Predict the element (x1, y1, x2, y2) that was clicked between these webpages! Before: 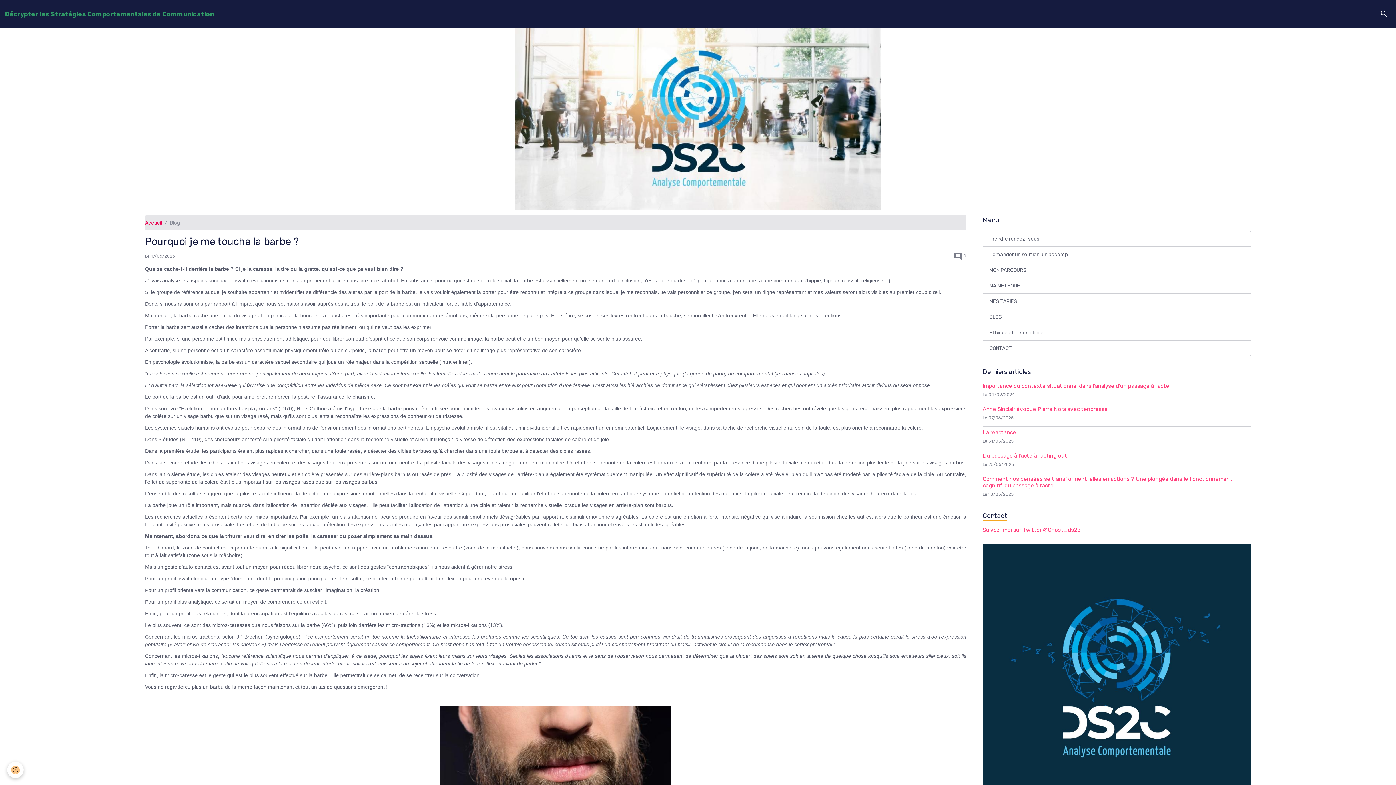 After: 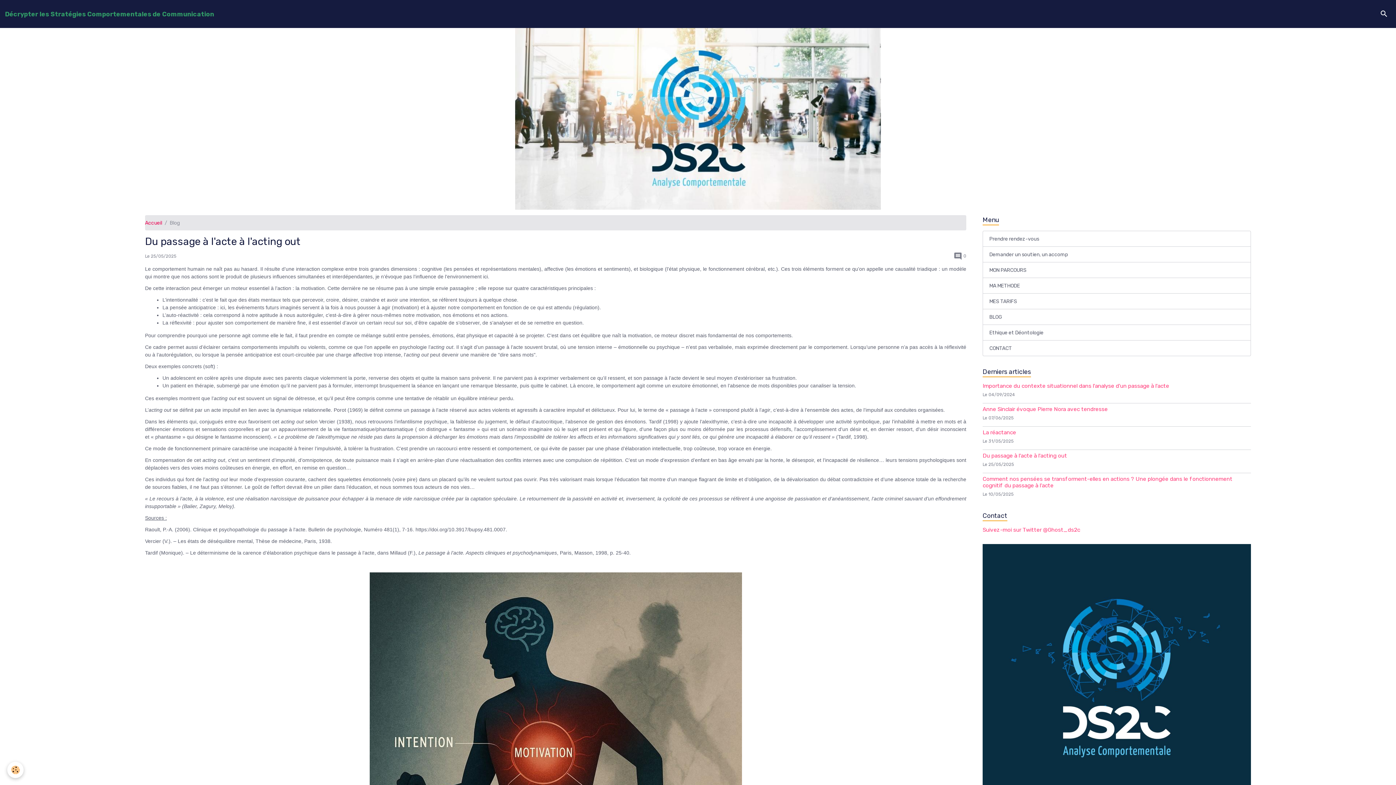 Action: bbox: (982, 452, 1067, 459) label: Du passage à l'acte à l'acting out